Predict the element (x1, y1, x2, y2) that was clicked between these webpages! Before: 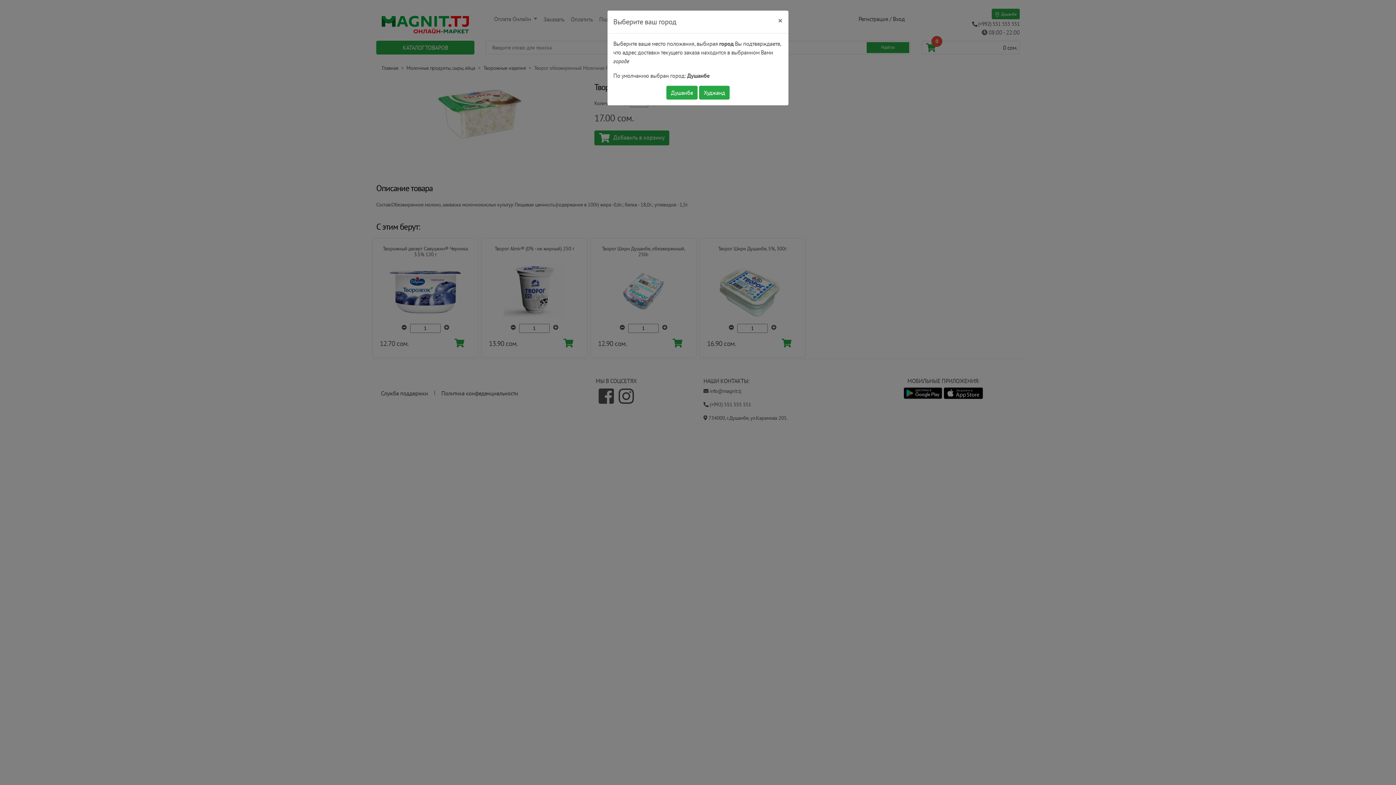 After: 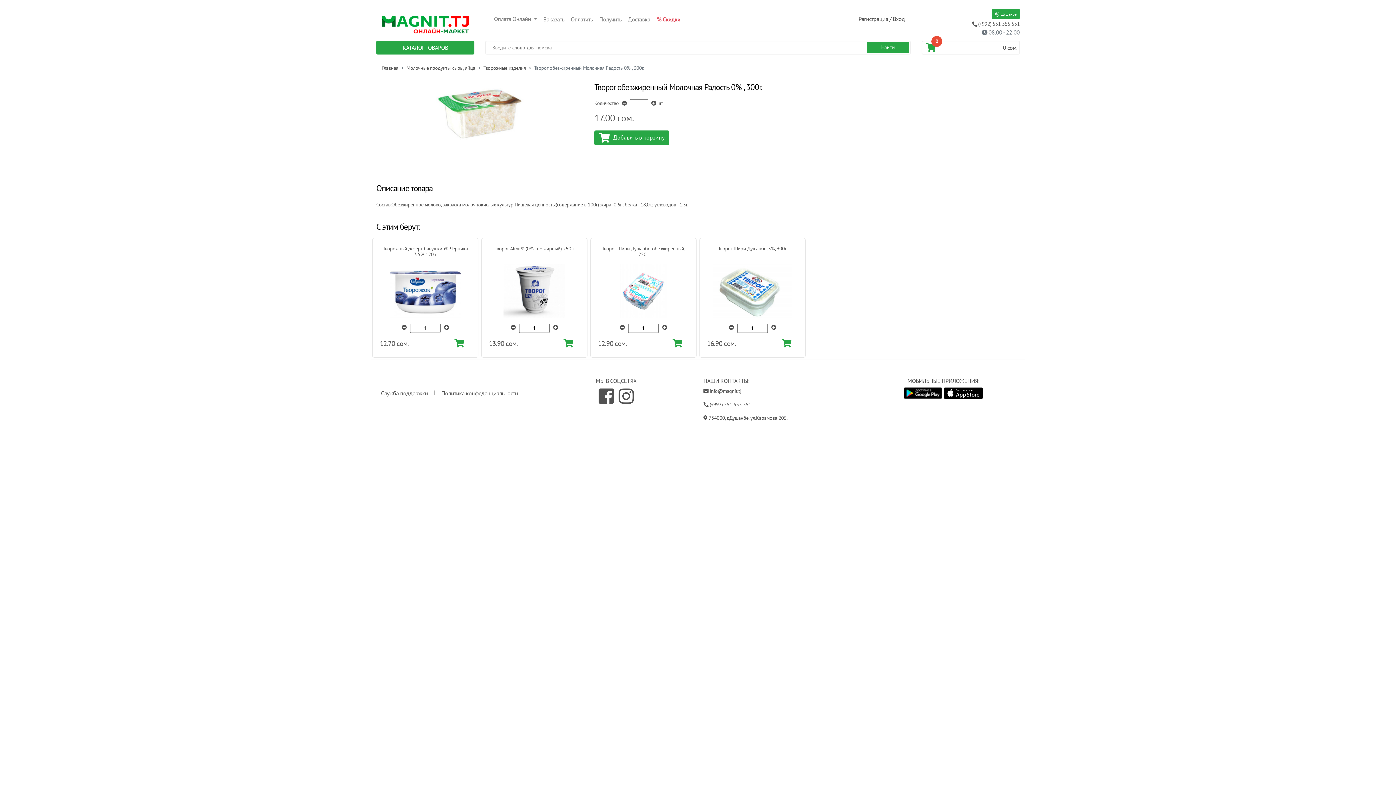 Action: bbox: (666, 85, 697, 99) label: Душанбе